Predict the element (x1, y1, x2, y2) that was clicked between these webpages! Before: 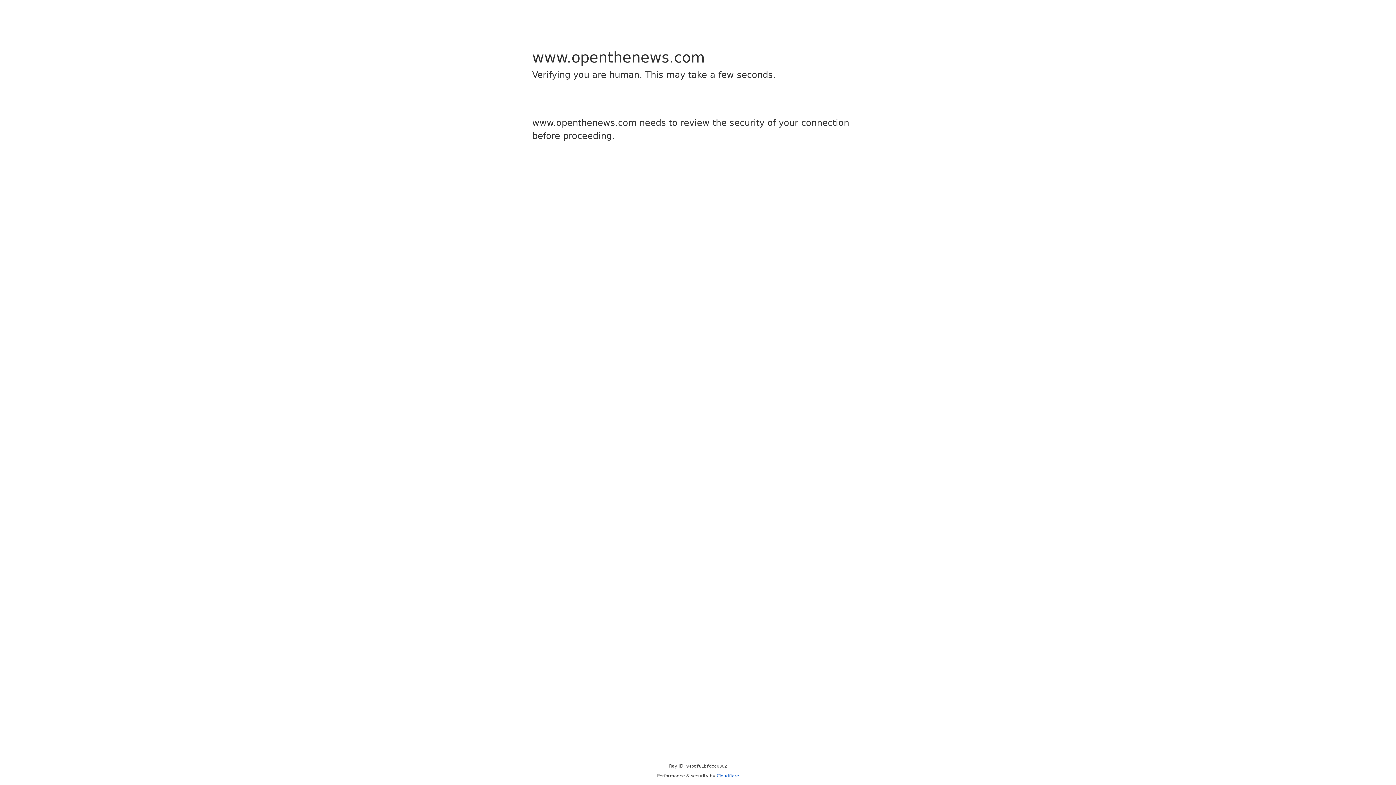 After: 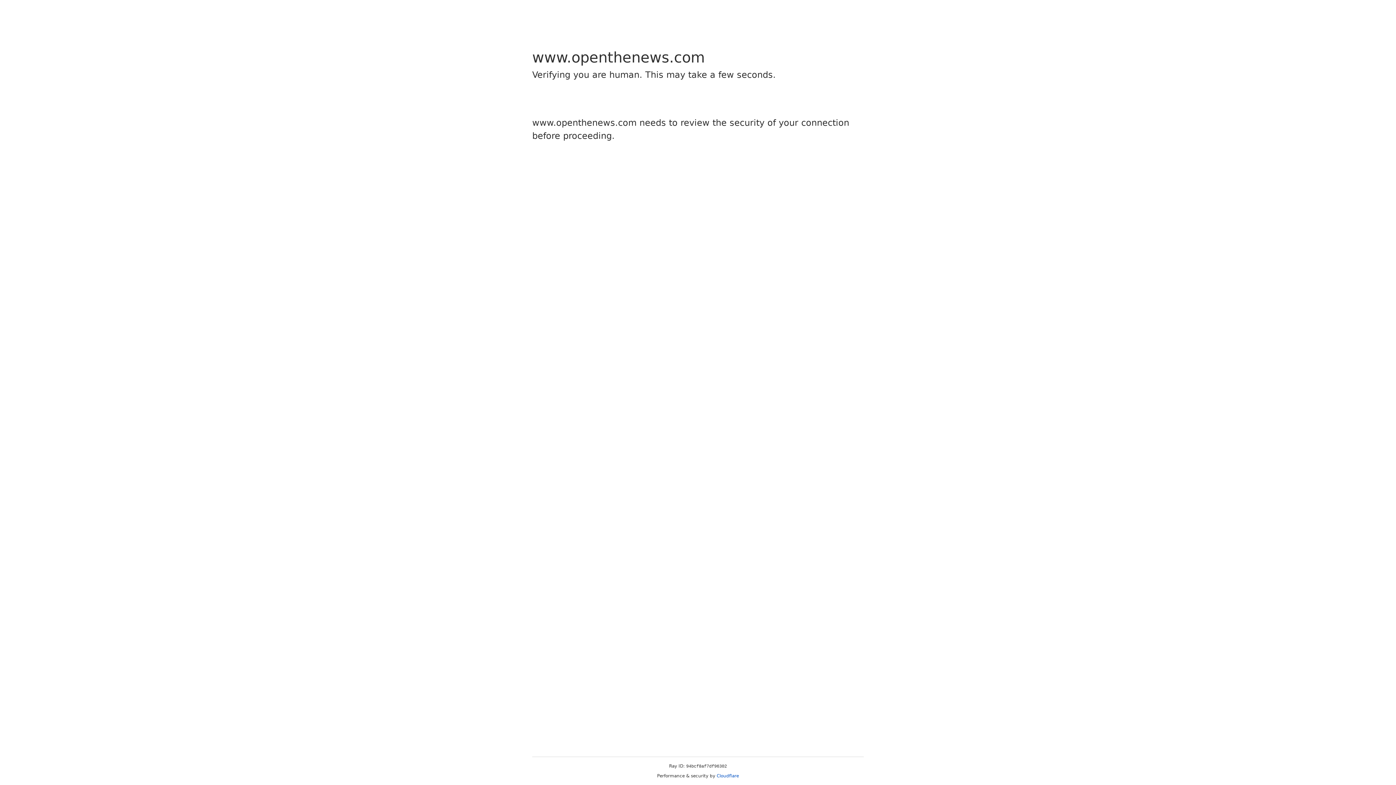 Action: bbox: (716, 773, 739, 778) label: Cloudflare